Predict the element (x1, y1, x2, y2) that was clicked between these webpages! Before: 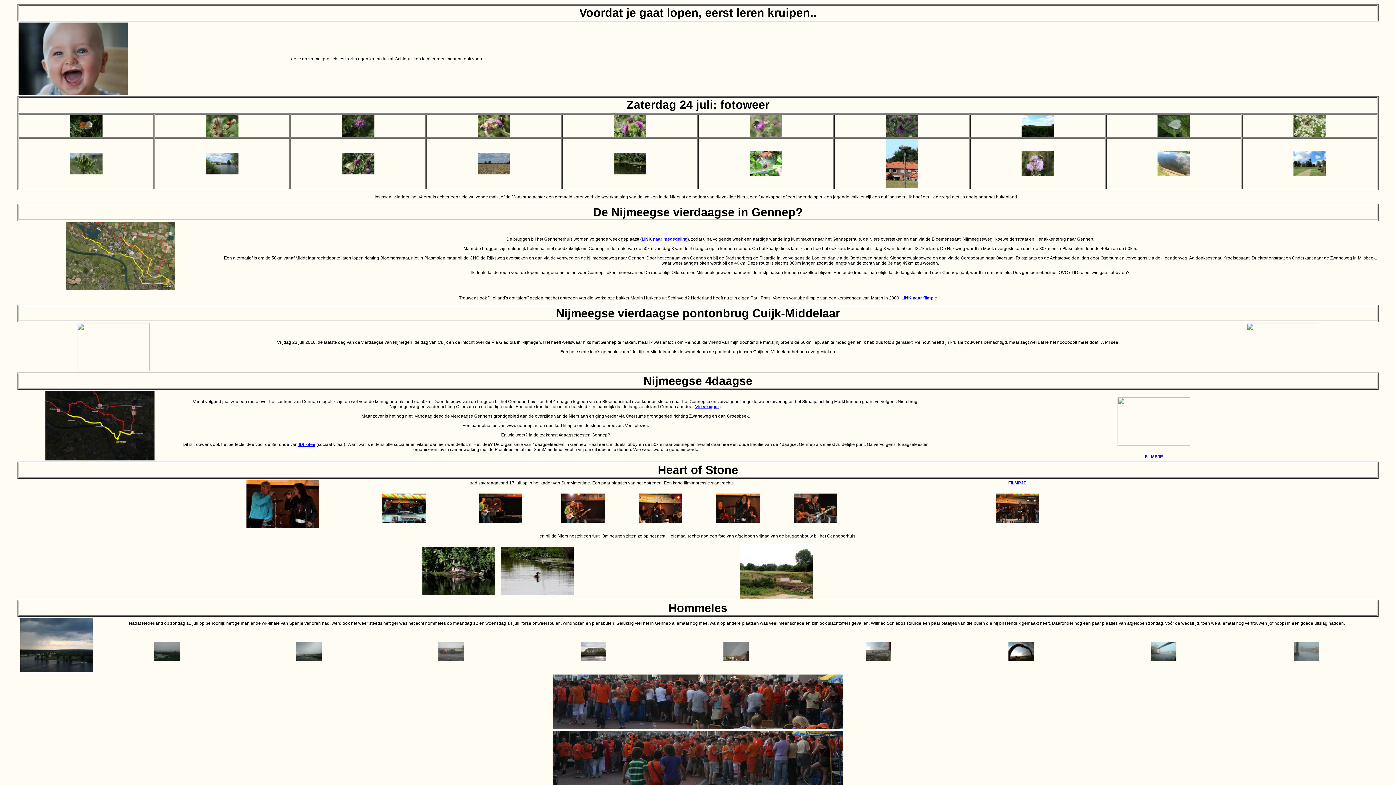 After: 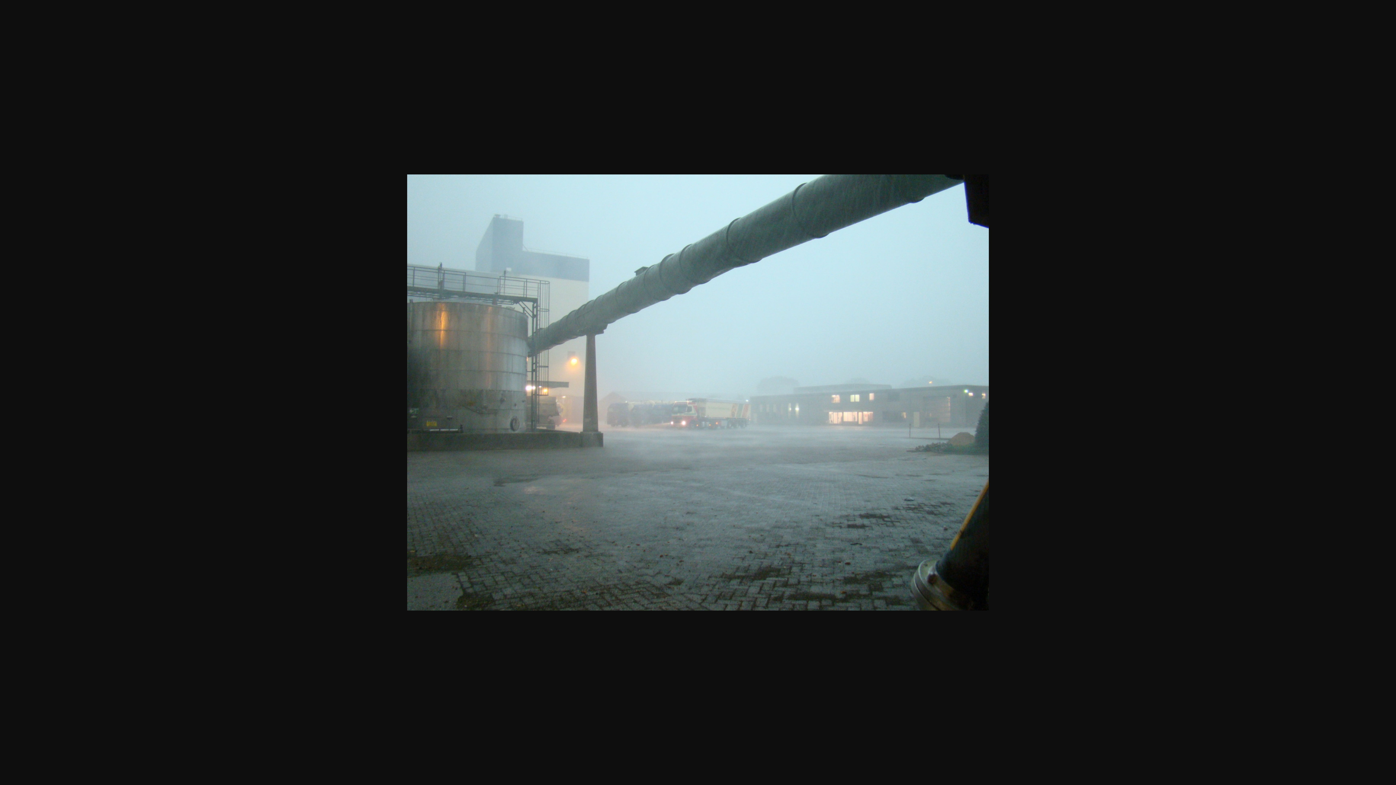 Action: bbox: (1151, 657, 1176, 662)